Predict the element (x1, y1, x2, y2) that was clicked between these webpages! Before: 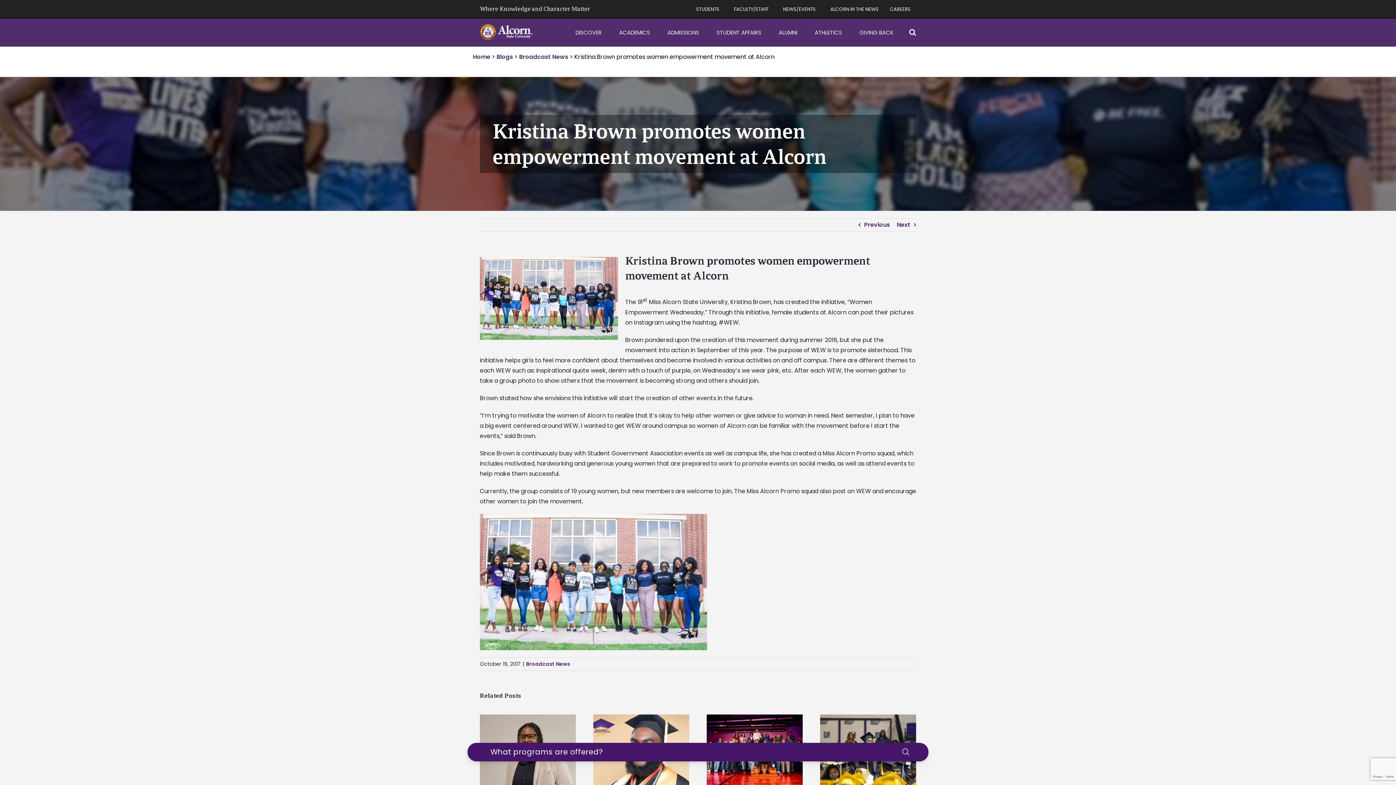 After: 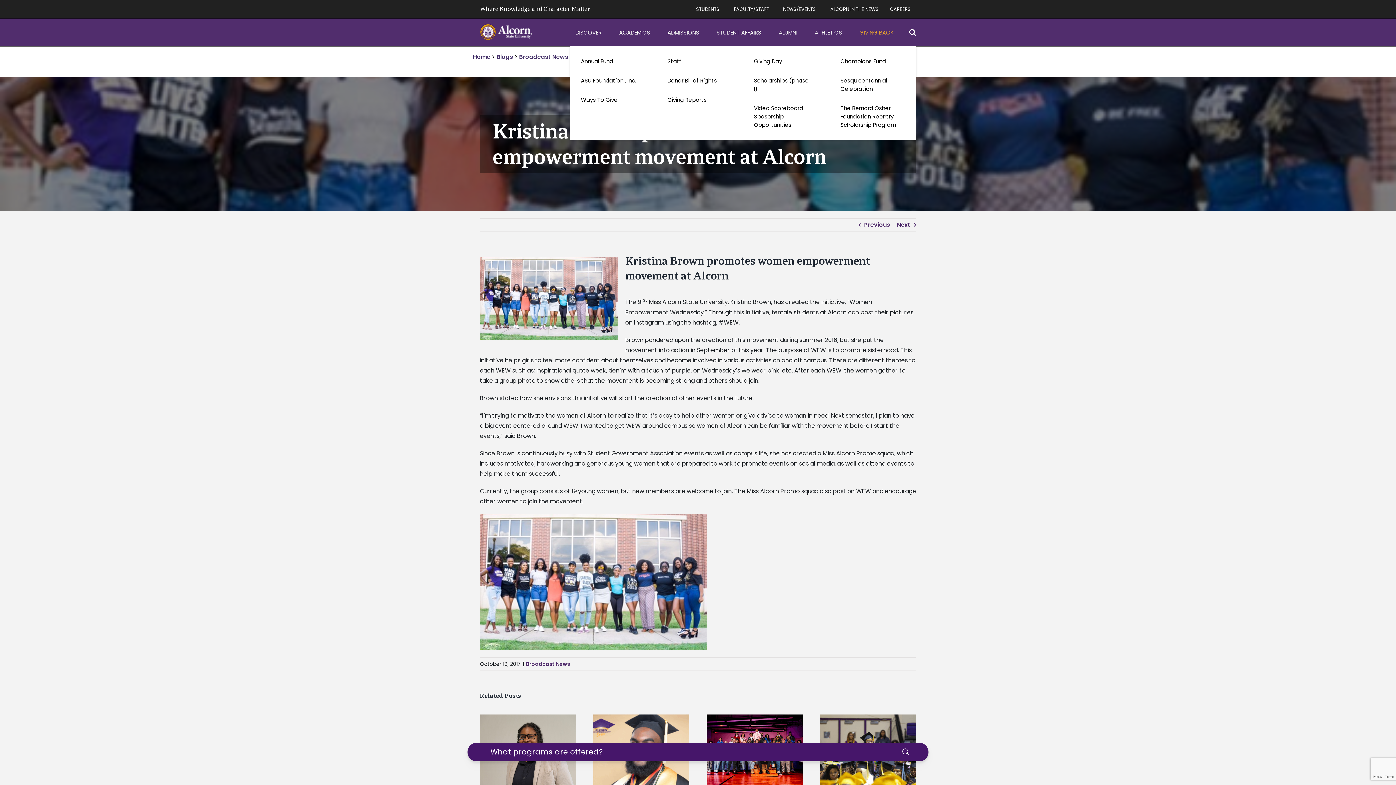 Action: bbox: (854, 18, 905, 46) label: GIVING BACK